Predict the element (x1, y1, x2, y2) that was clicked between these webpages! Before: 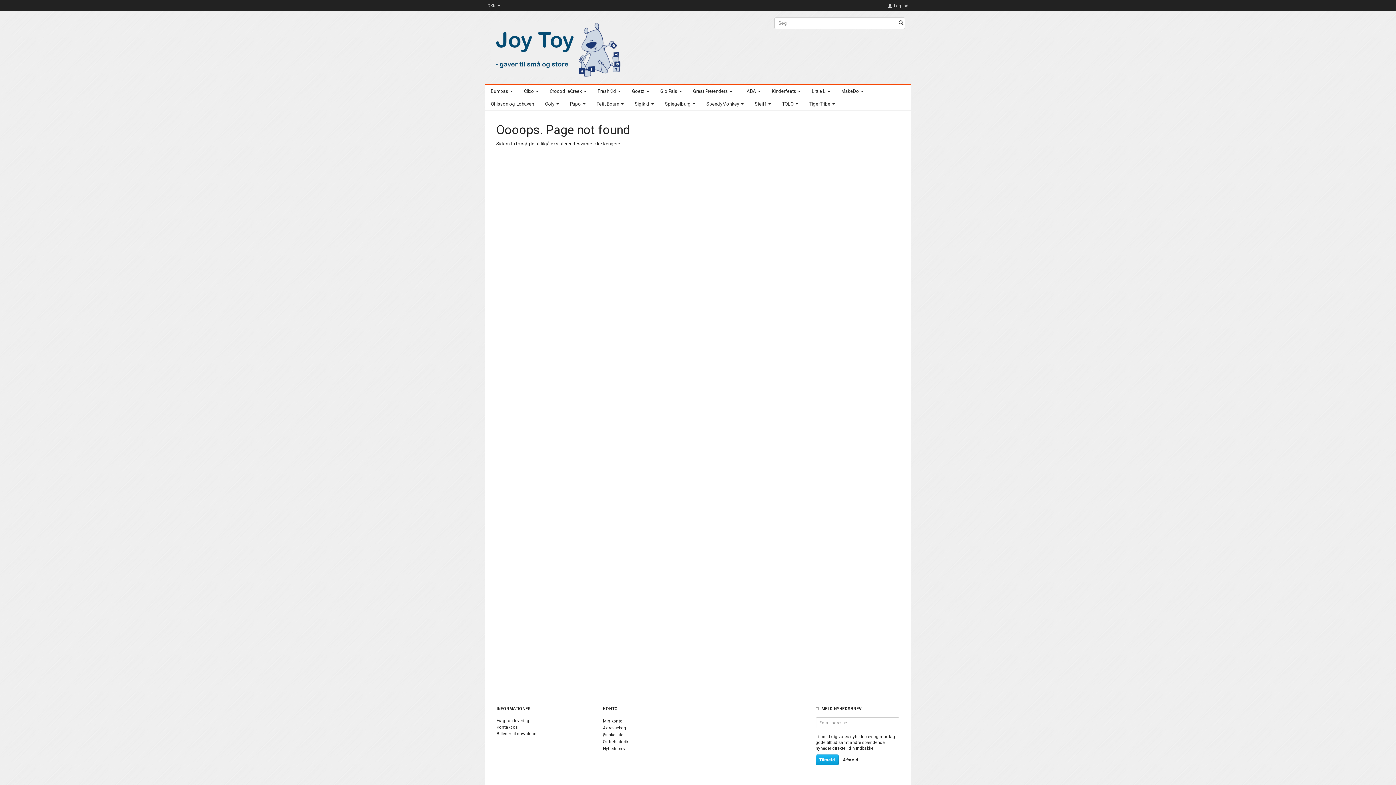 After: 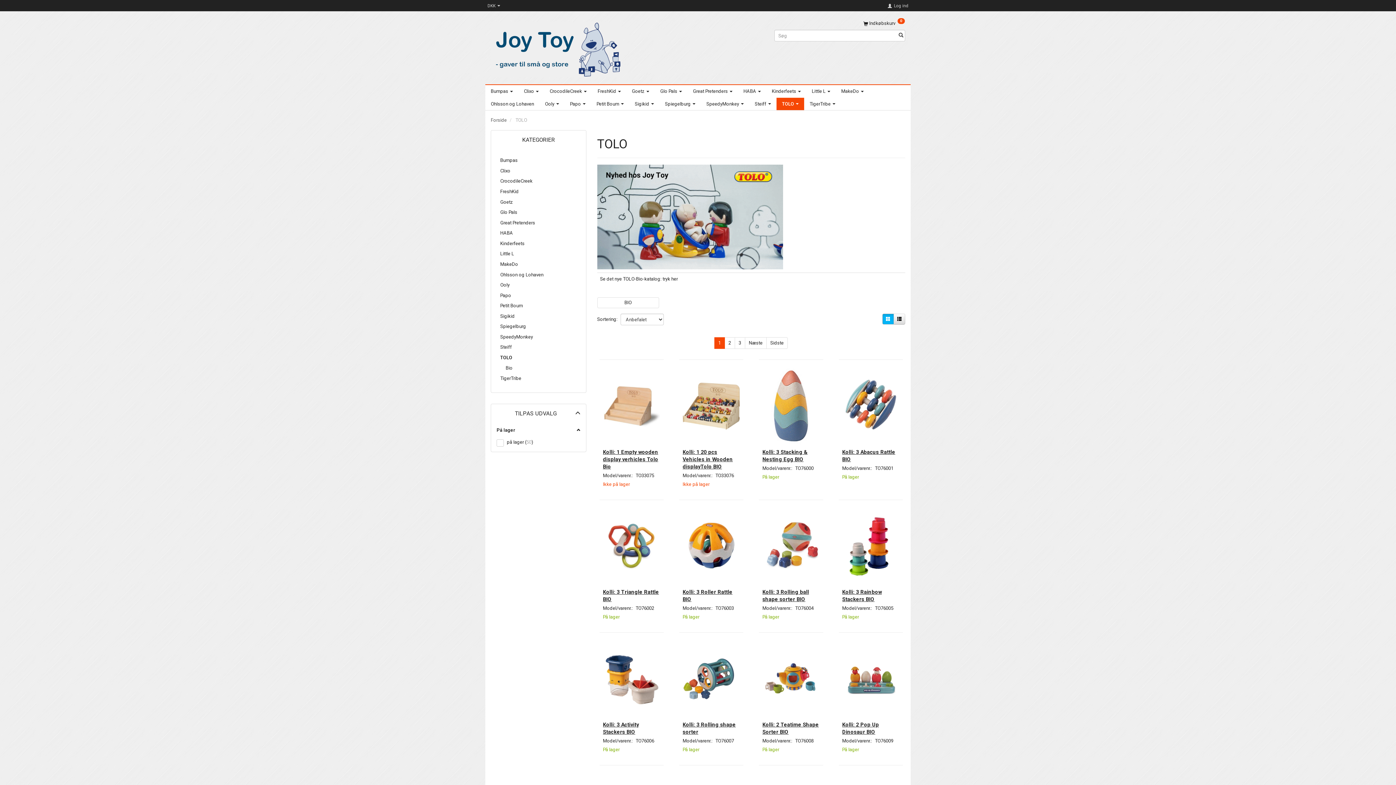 Action: bbox: (776, 97, 804, 110) label: TOLO 